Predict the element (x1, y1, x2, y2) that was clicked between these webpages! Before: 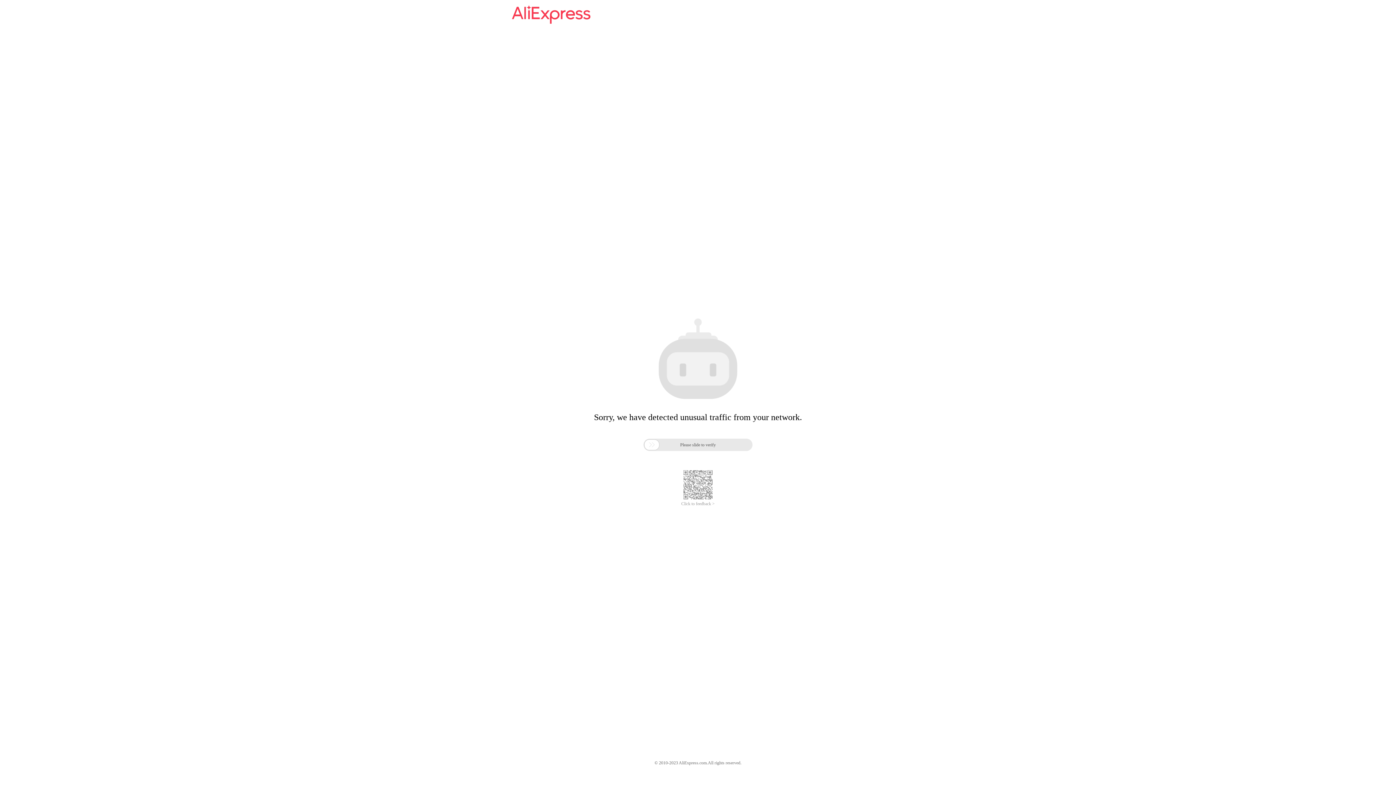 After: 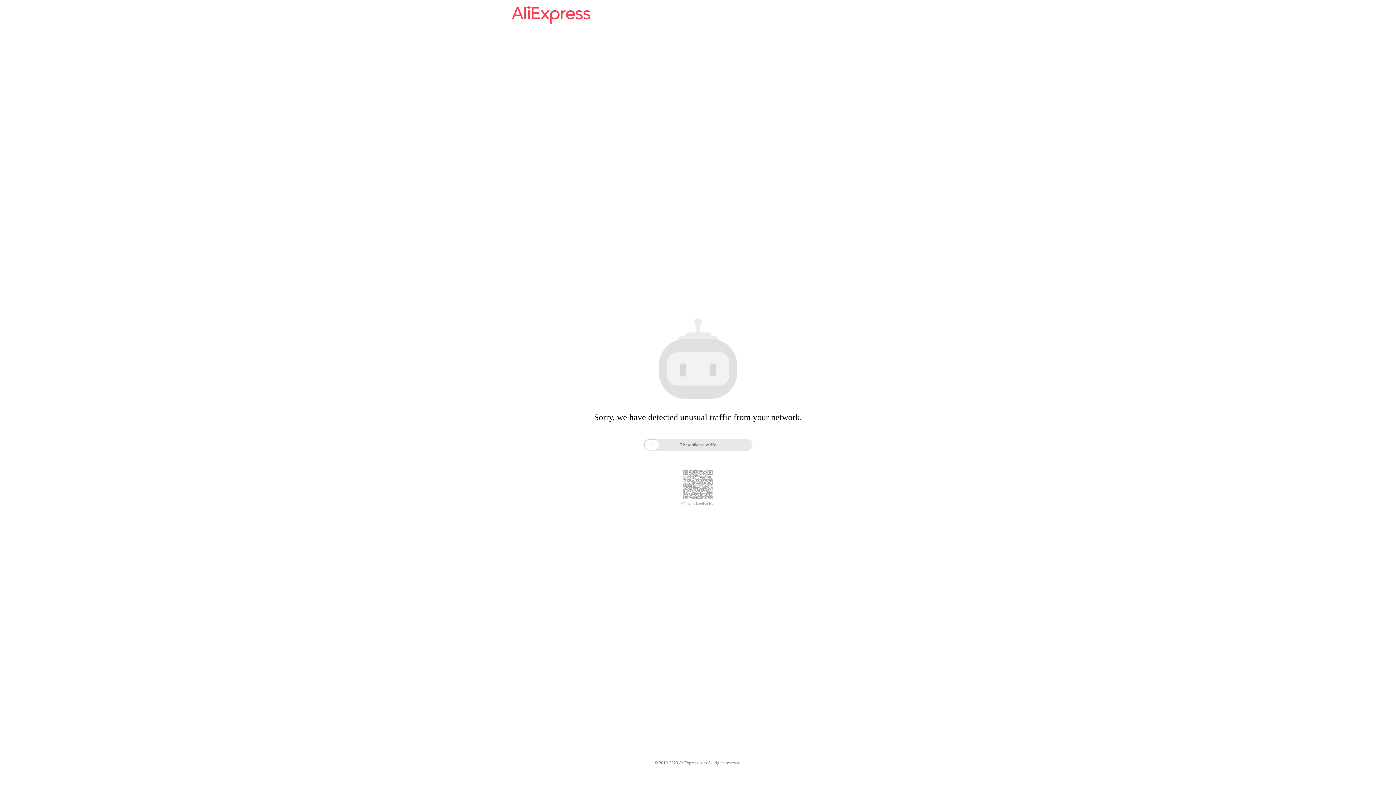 Action: label: Click to feedback > bbox: (681, 501, 714, 506)